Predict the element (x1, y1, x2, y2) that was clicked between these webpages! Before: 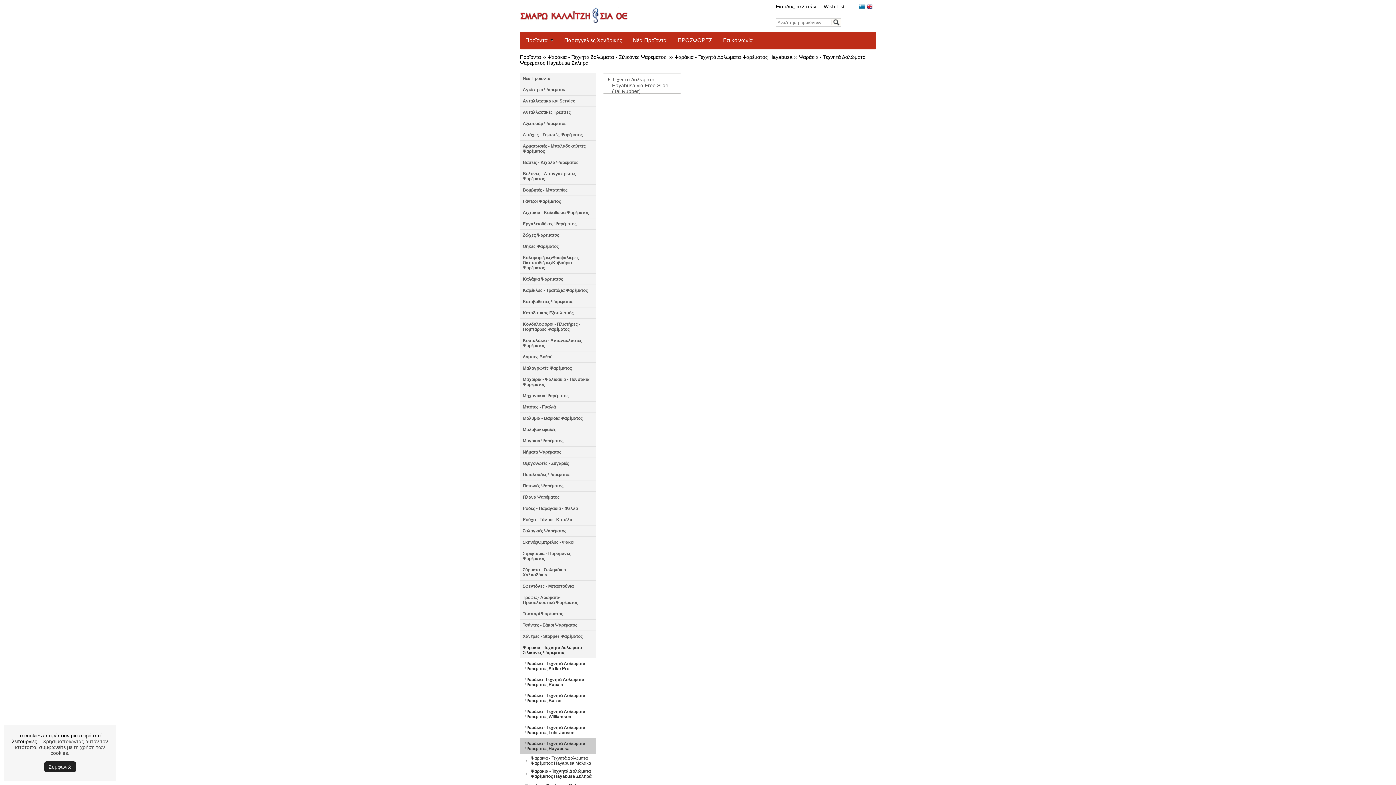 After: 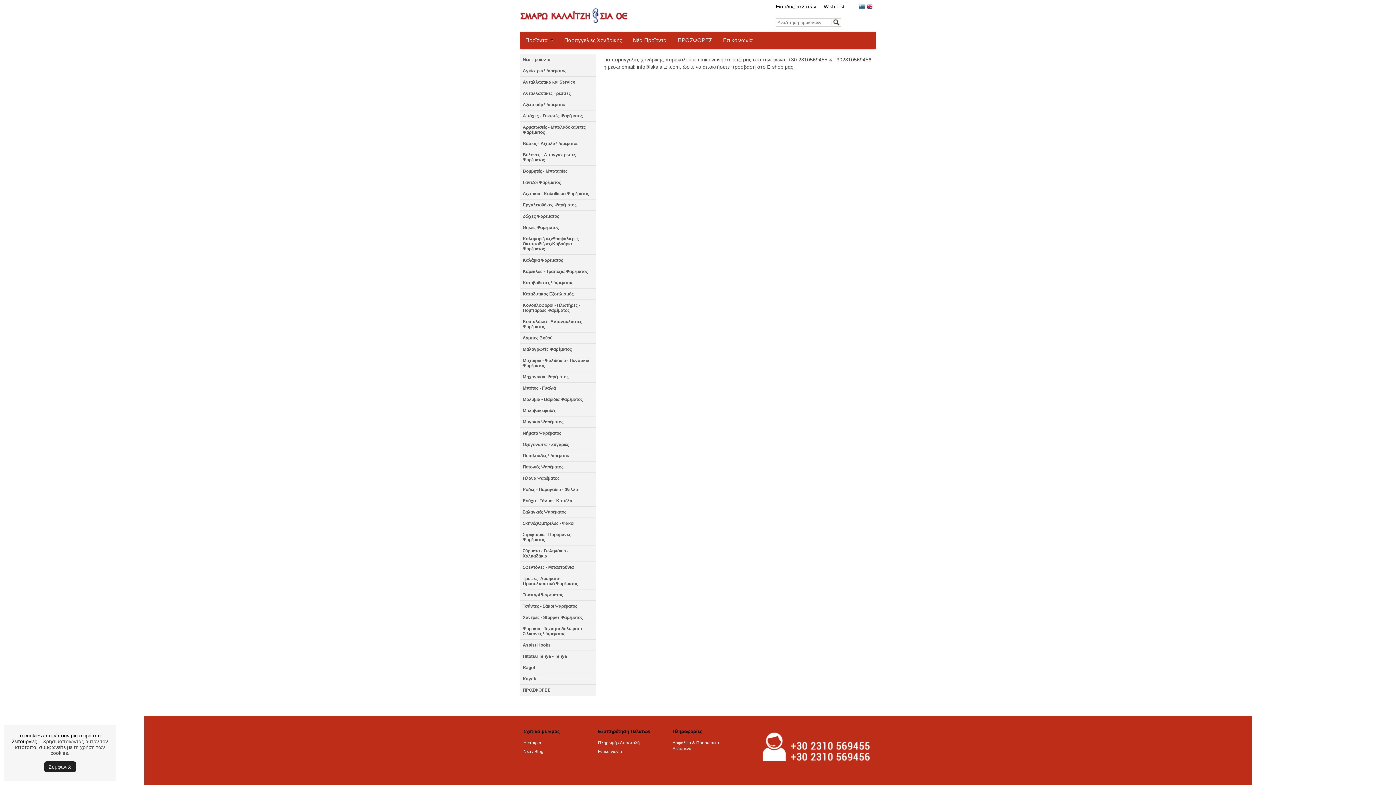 Action: label: Παραγγελίες Χονδρικής bbox: (558, 31, 627, 49)